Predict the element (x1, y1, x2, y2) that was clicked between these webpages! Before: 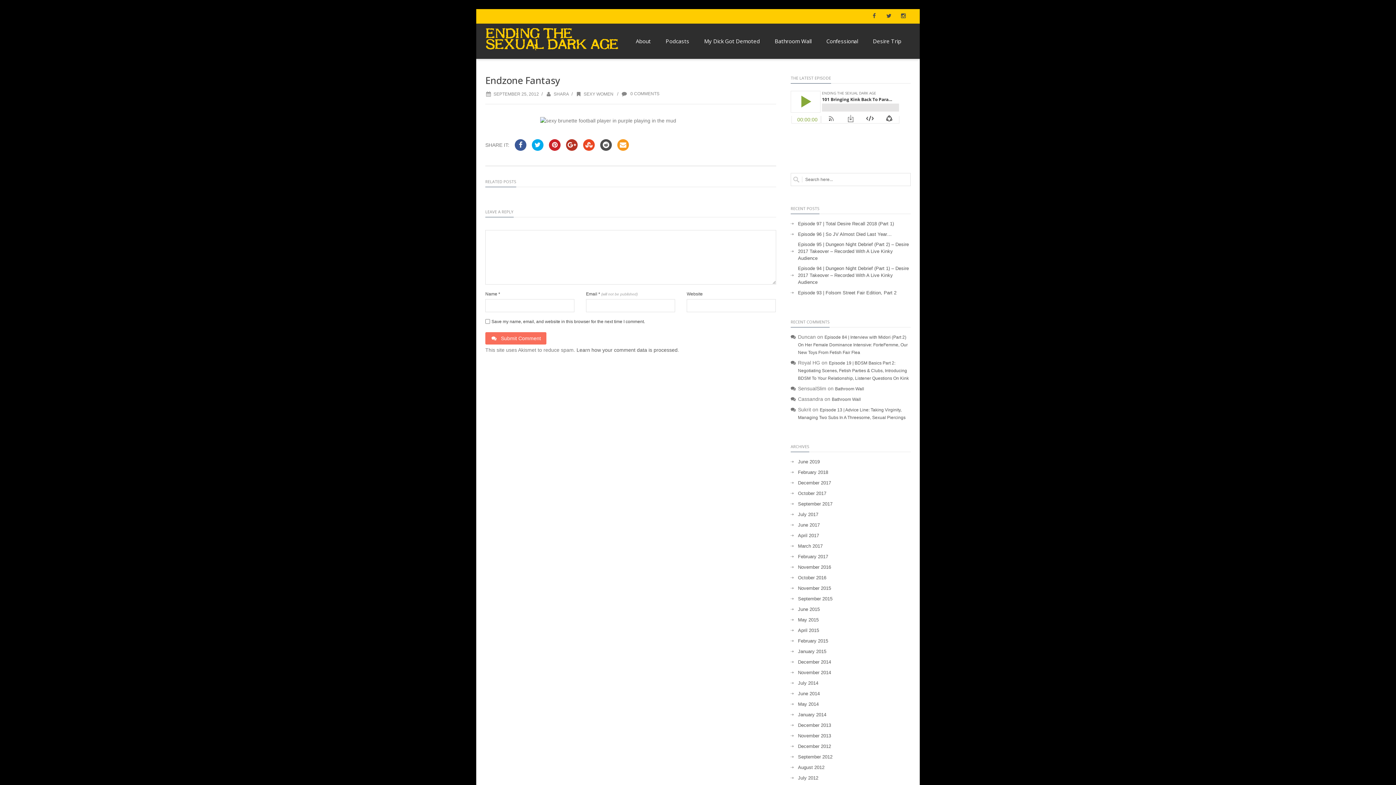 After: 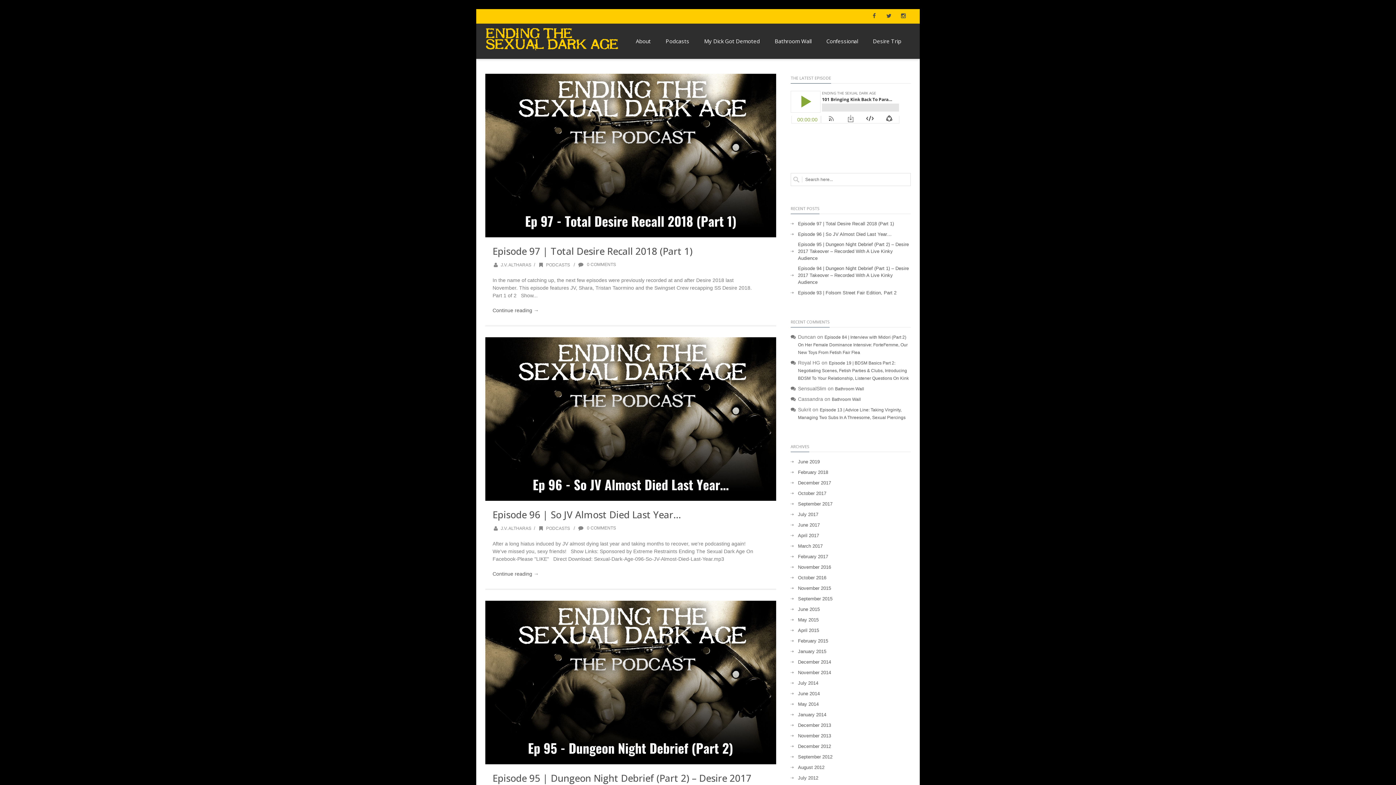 Action: bbox: (485, 27, 618, 50)